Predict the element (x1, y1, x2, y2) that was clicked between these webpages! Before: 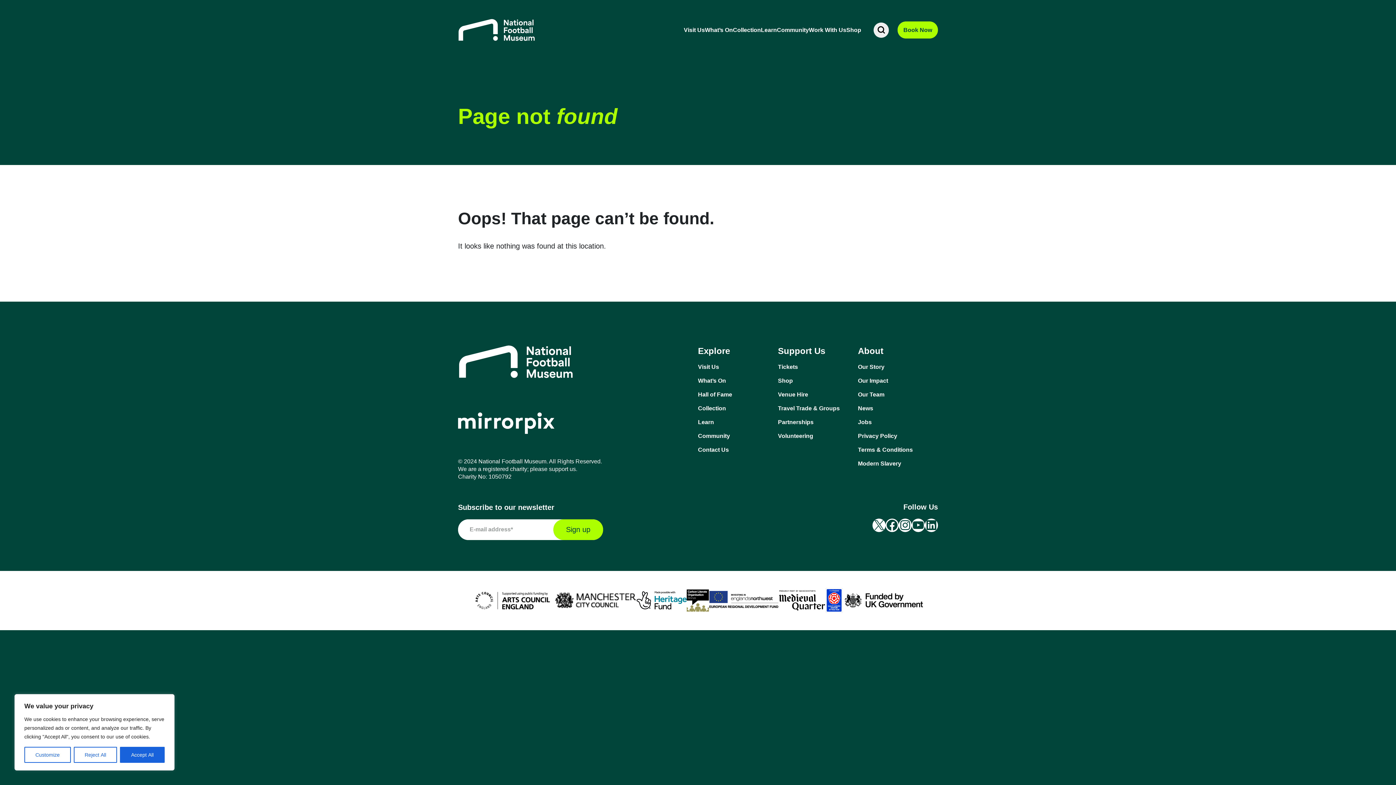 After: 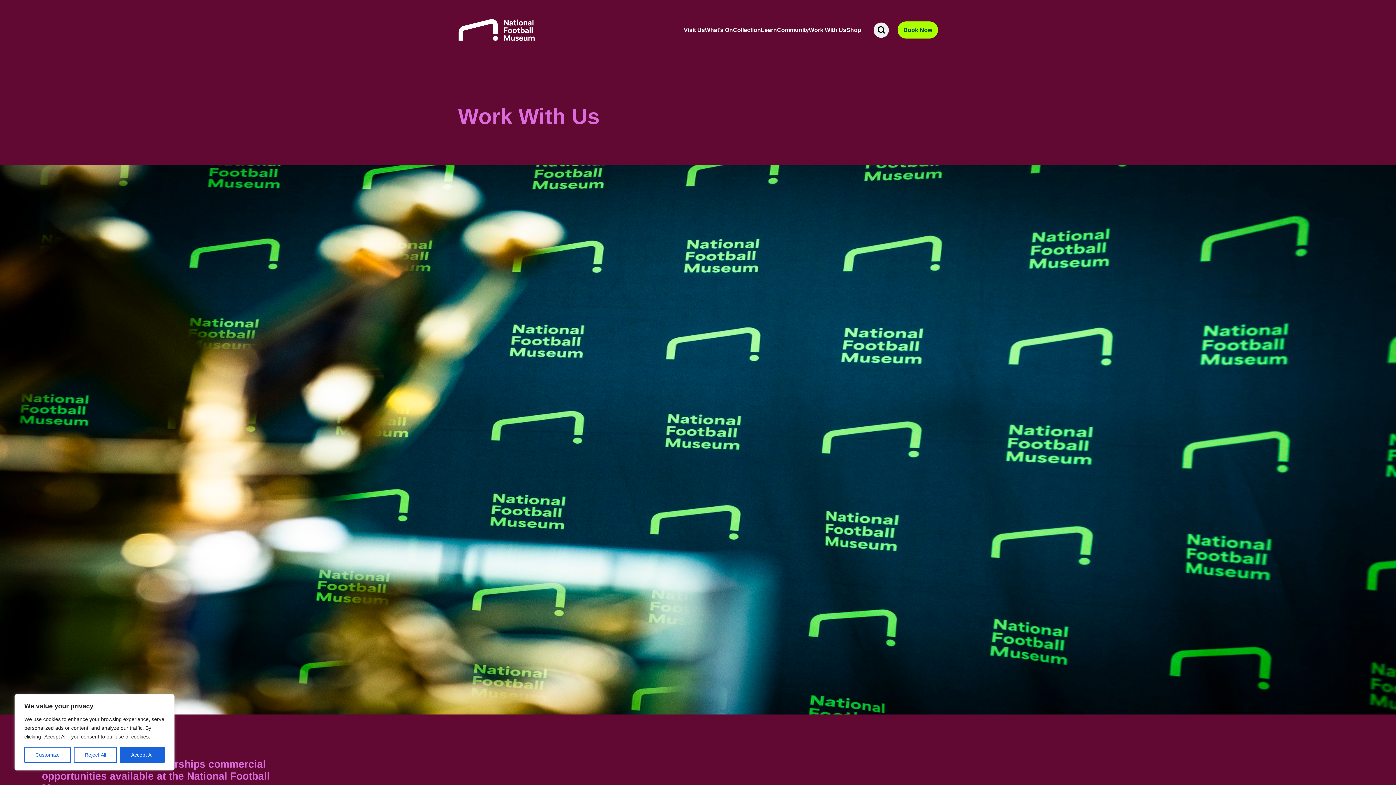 Action: bbox: (809, 24, 846, 35) label: Work With Us